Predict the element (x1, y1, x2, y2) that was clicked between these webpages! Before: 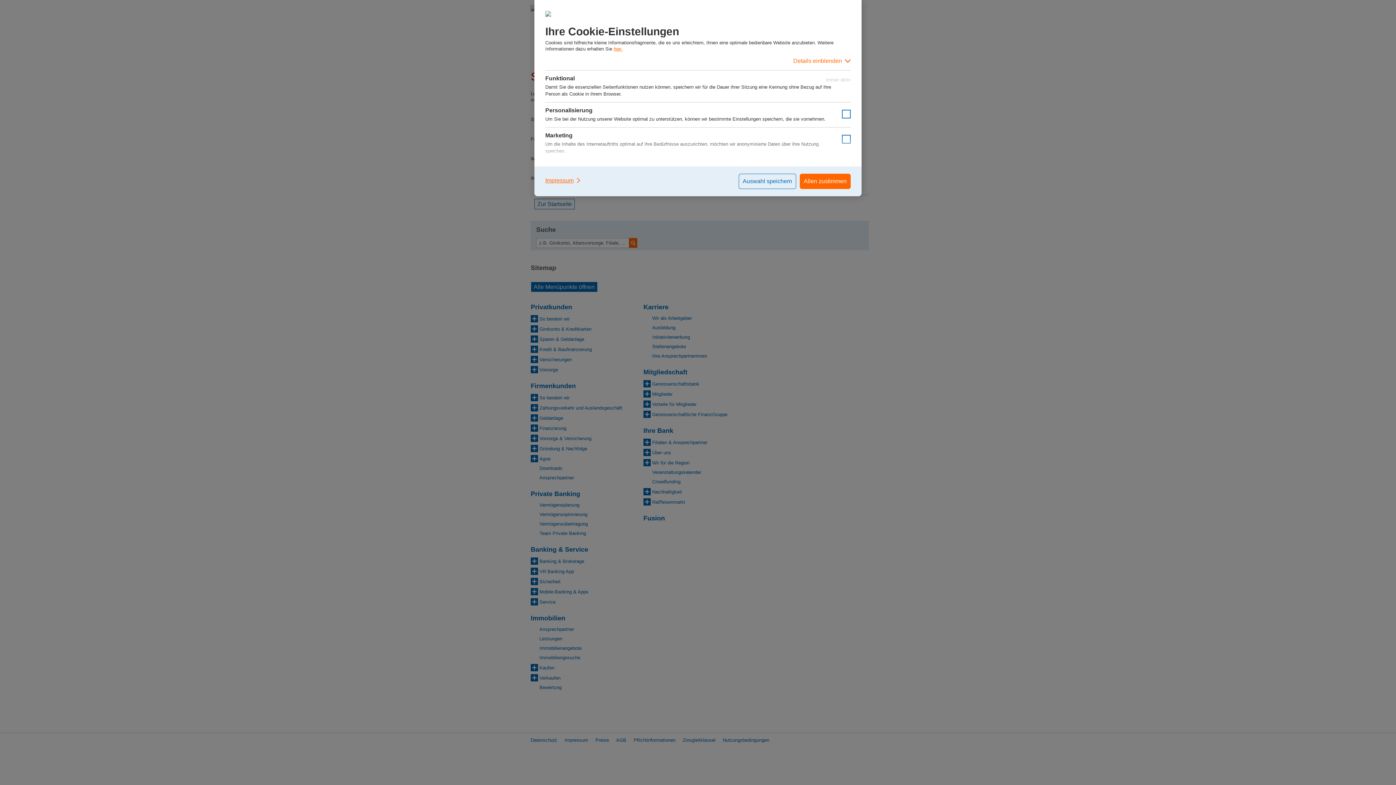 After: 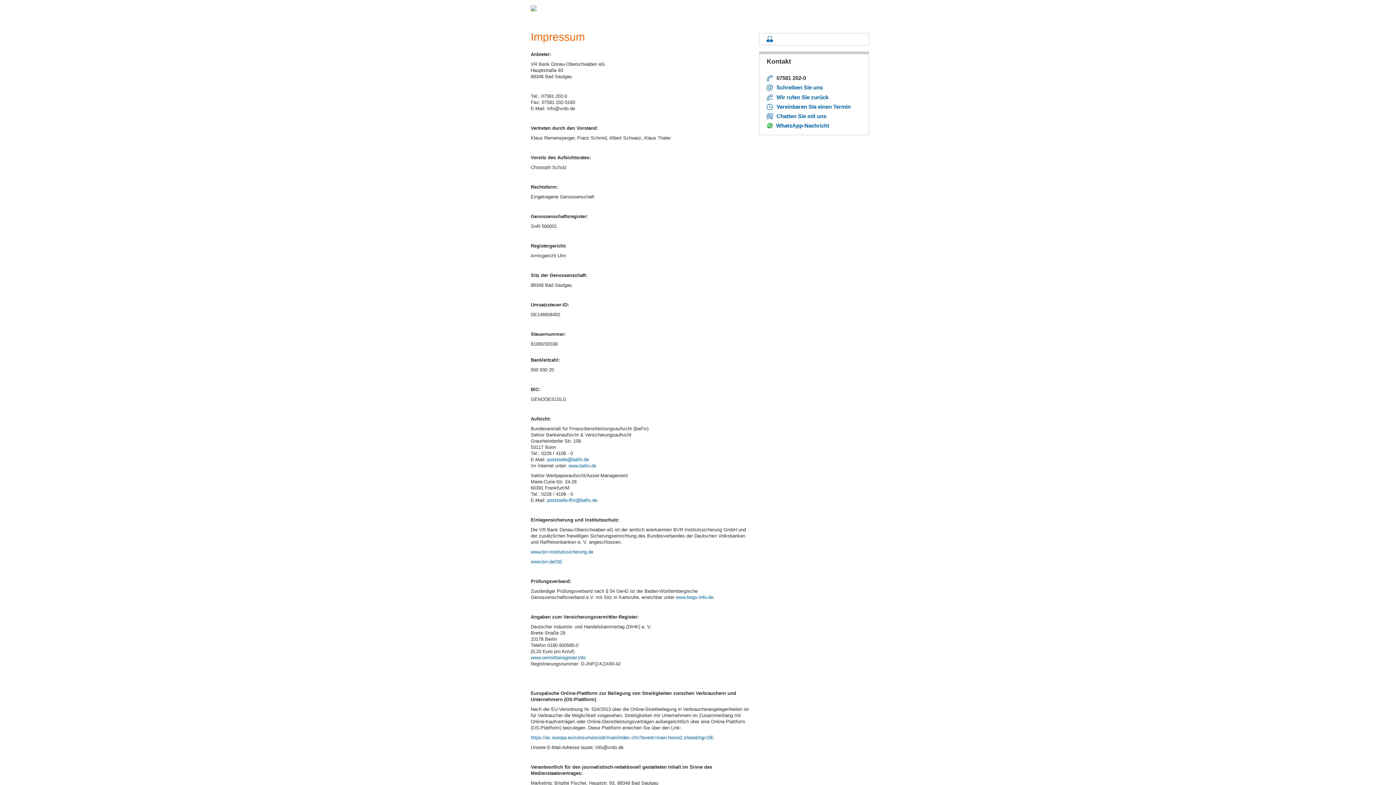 Action: bbox: (545, 173, 581, 187) label: Impressum